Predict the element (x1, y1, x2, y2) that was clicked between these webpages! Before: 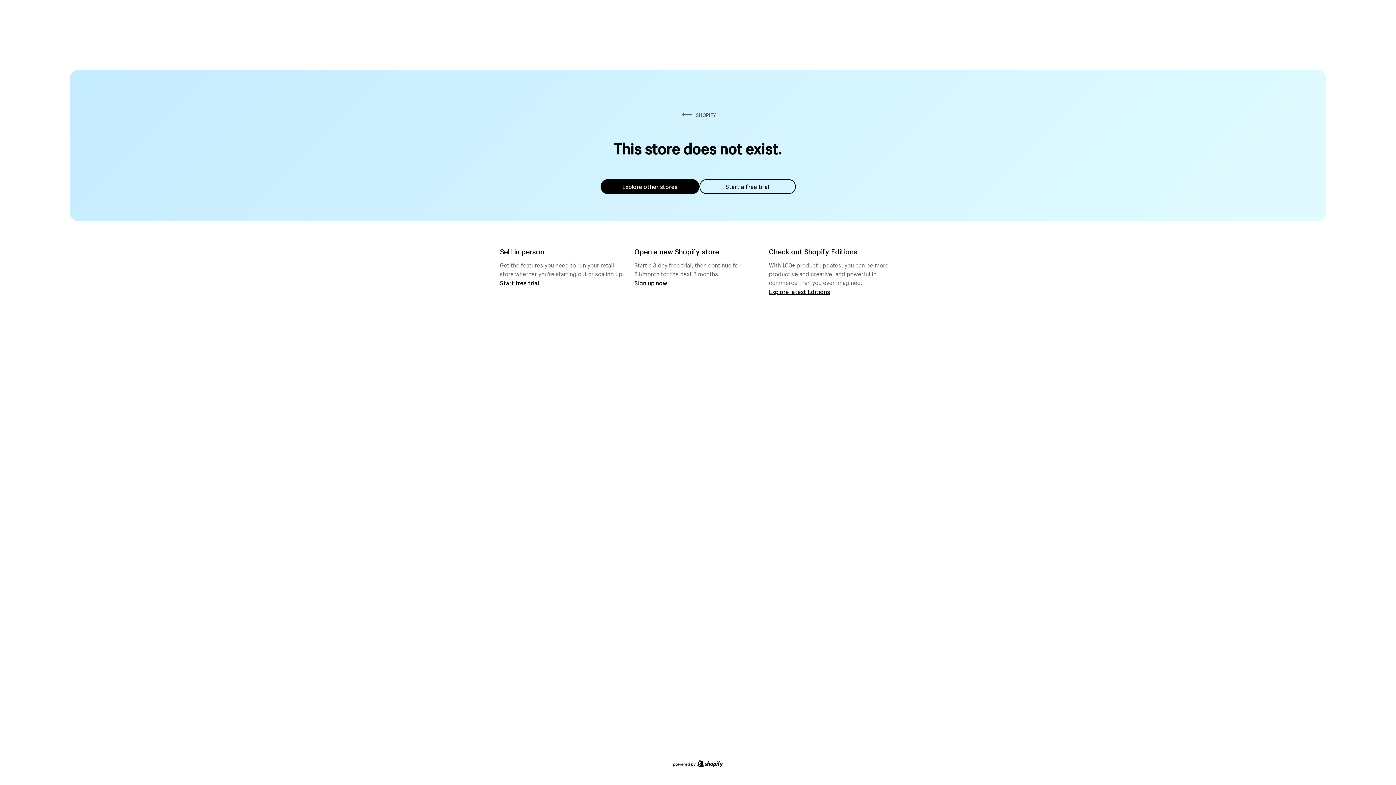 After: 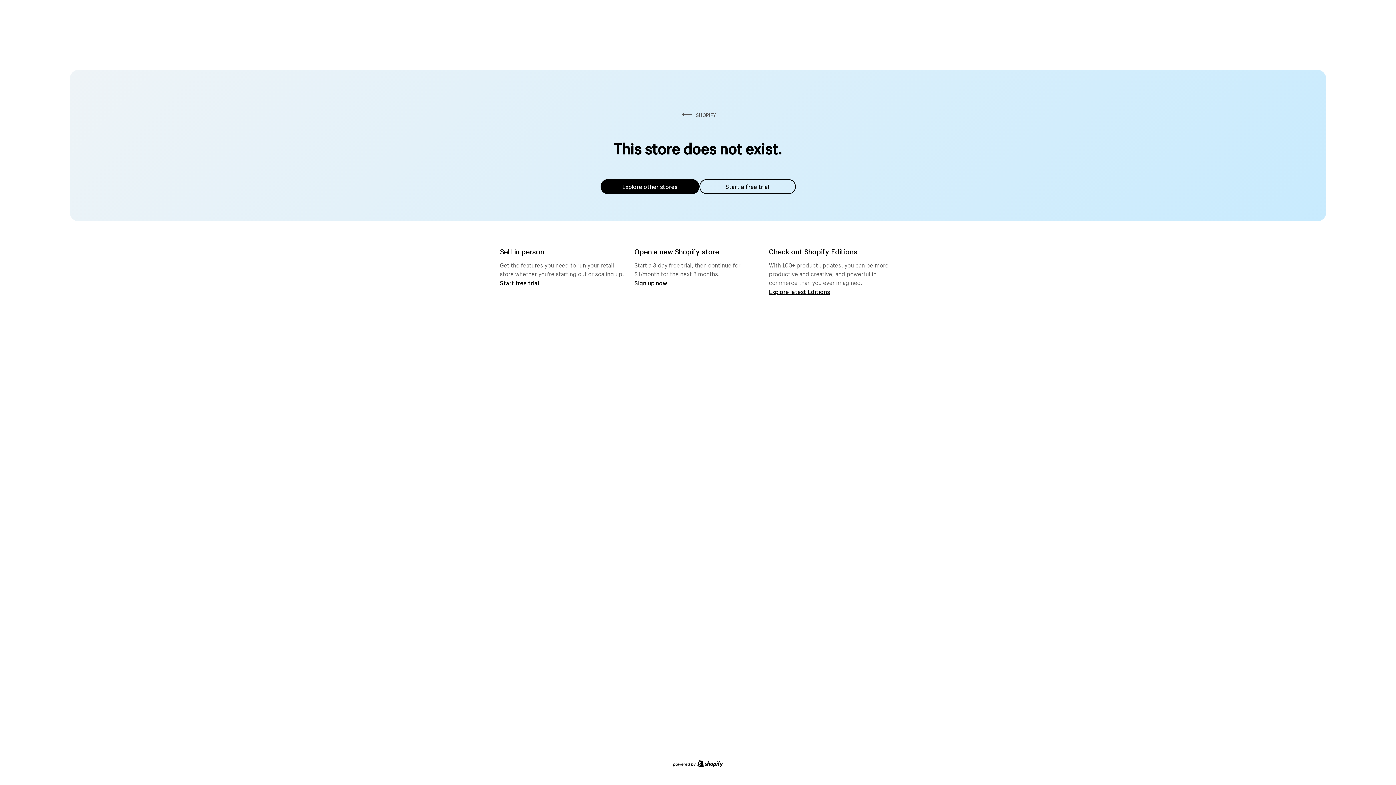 Action: label: Explore other stores bbox: (600, 179, 699, 194)